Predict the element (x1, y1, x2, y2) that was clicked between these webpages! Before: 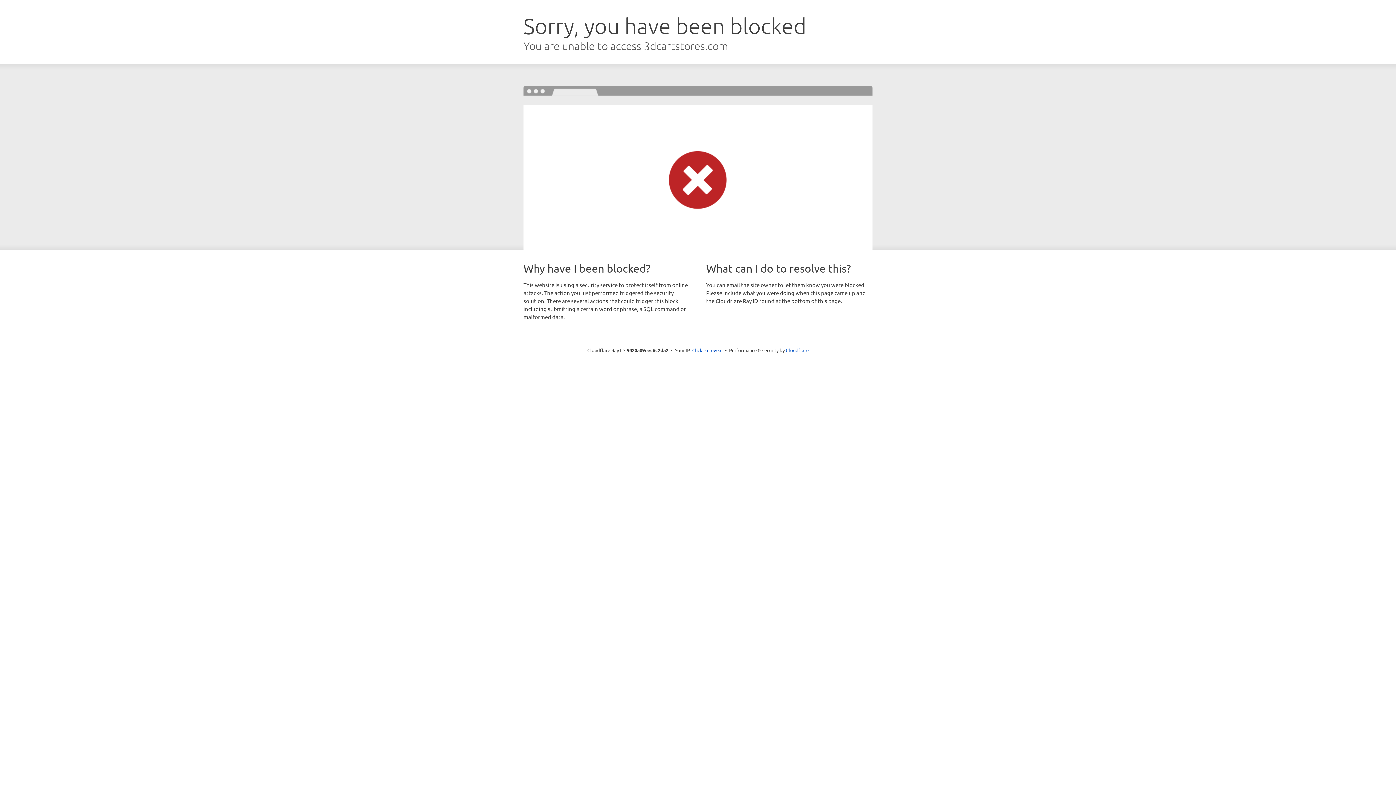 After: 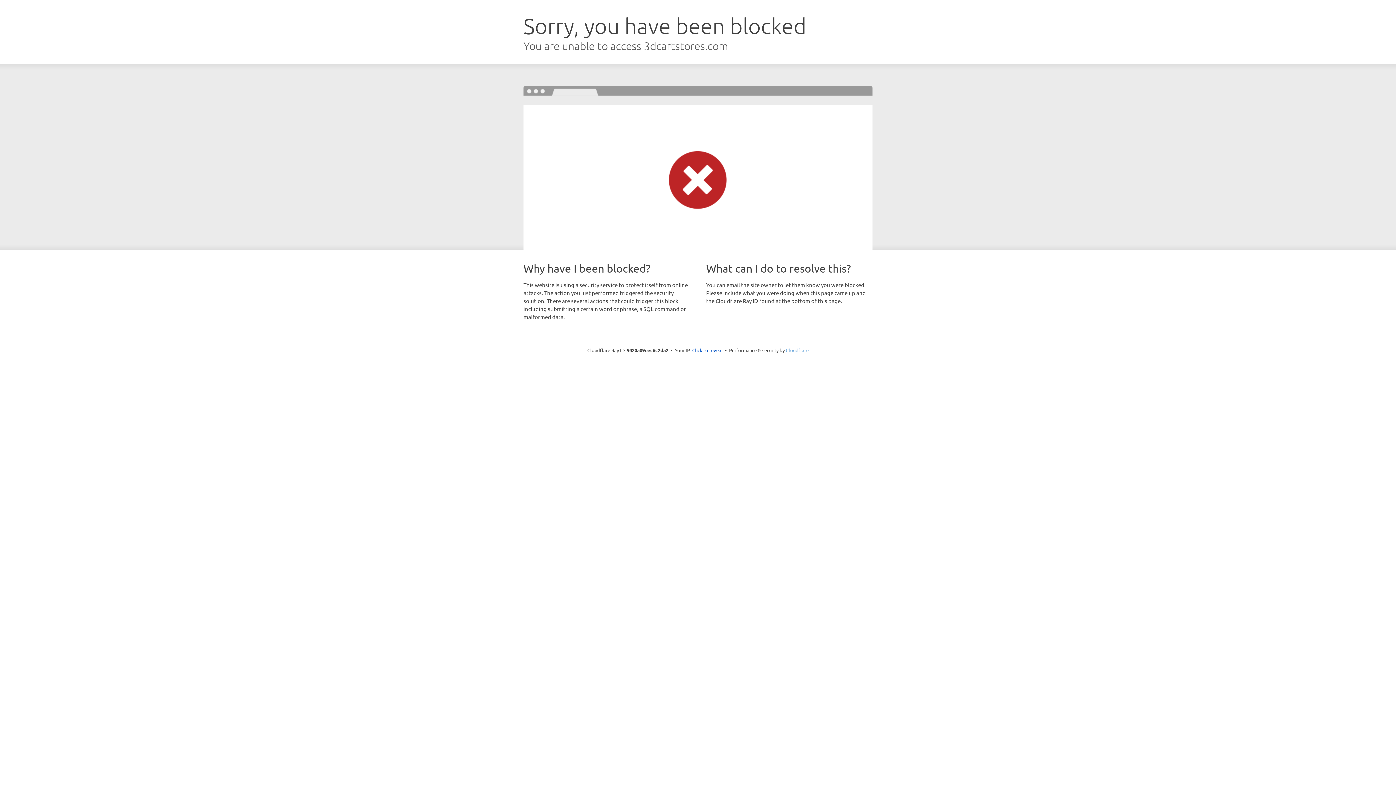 Action: label: Cloudflare bbox: (786, 347, 808, 353)